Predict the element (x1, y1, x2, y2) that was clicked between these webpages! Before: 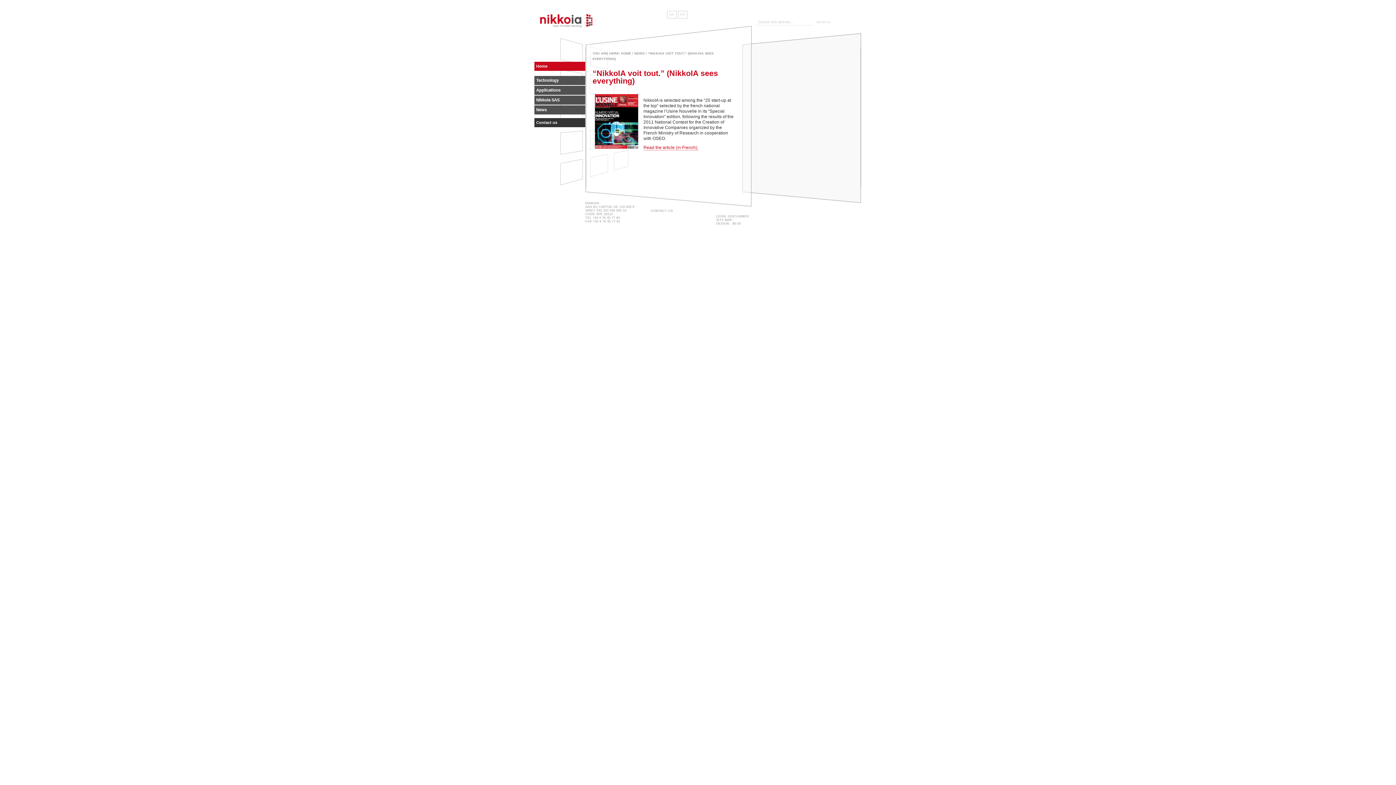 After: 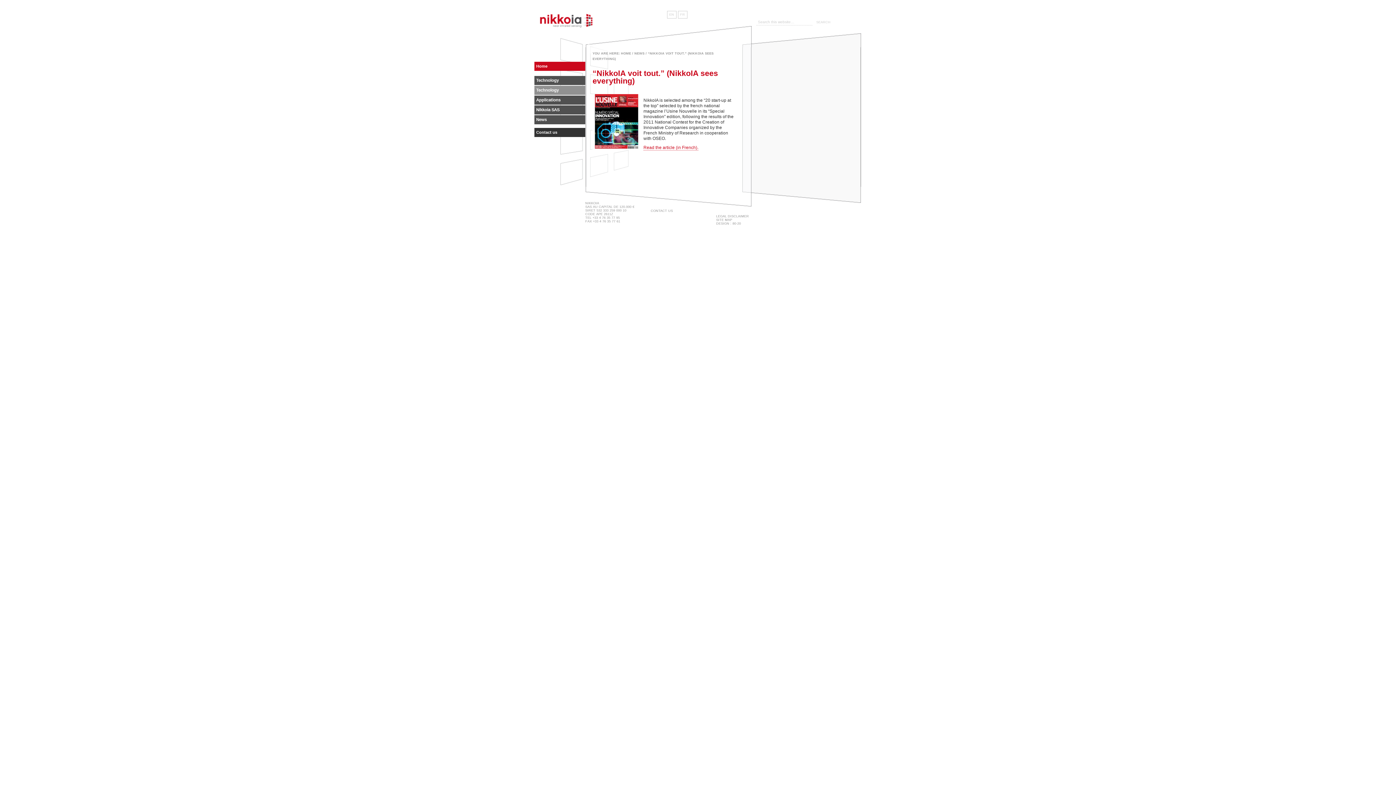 Action: label: Technology bbox: (534, 76, 585, 85)